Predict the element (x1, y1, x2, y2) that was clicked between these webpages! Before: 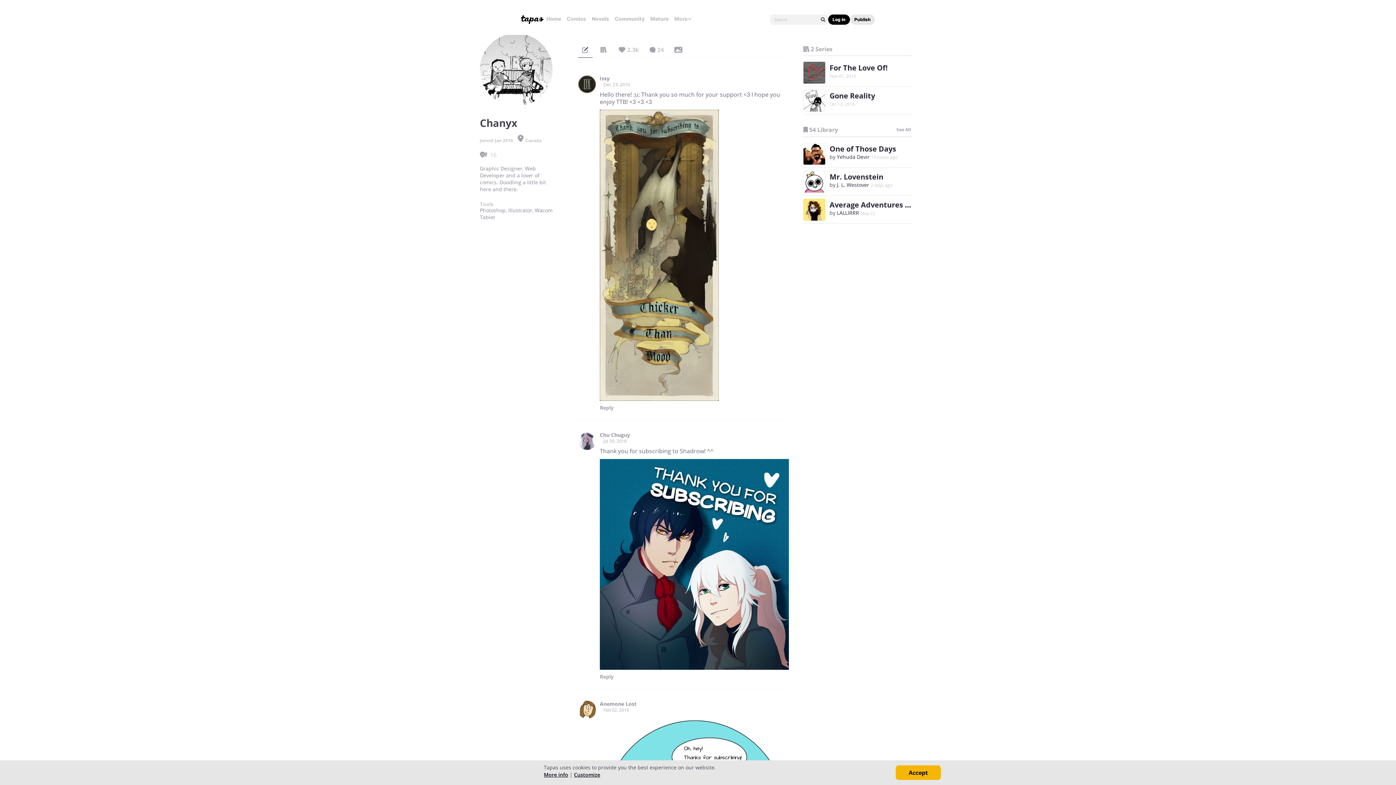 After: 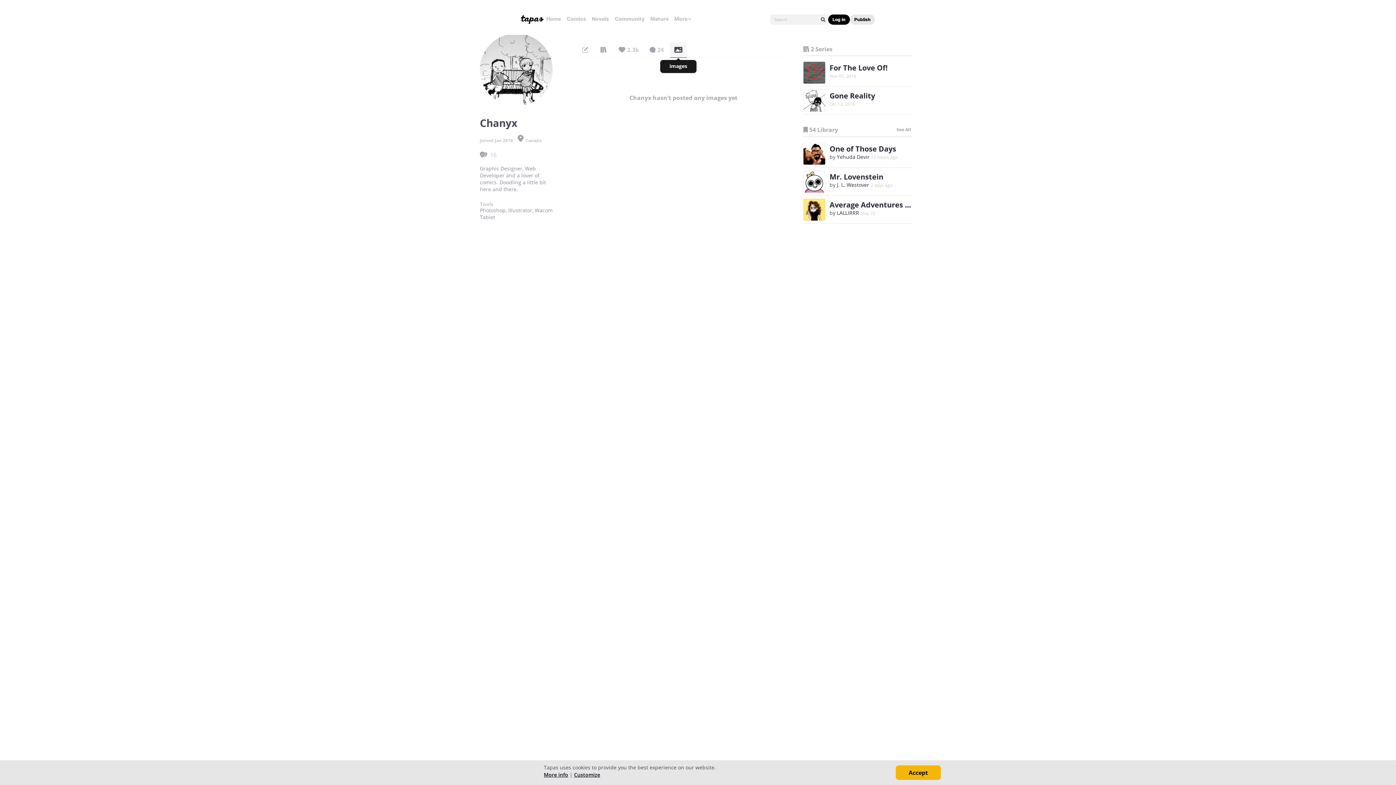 Action: bbox: (670, 42, 686, 57)